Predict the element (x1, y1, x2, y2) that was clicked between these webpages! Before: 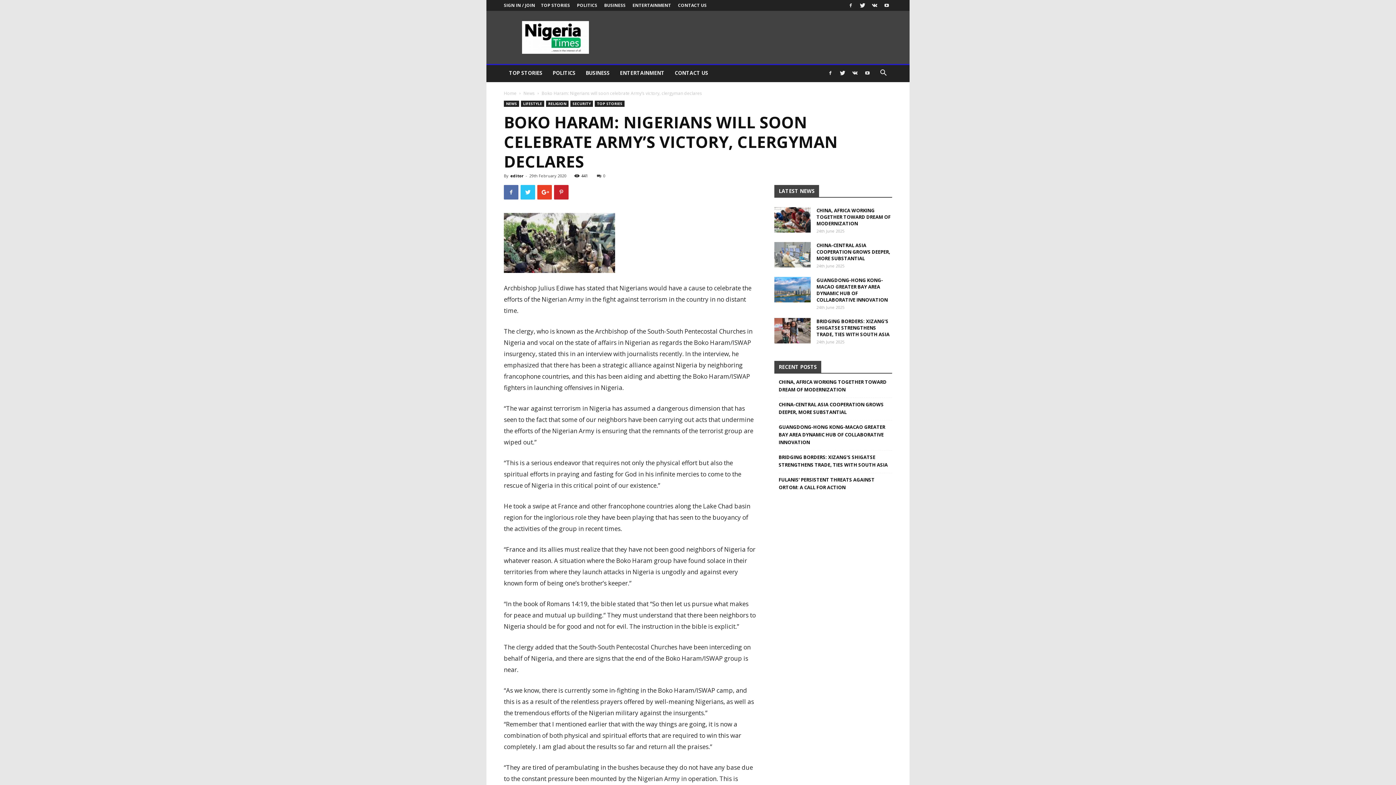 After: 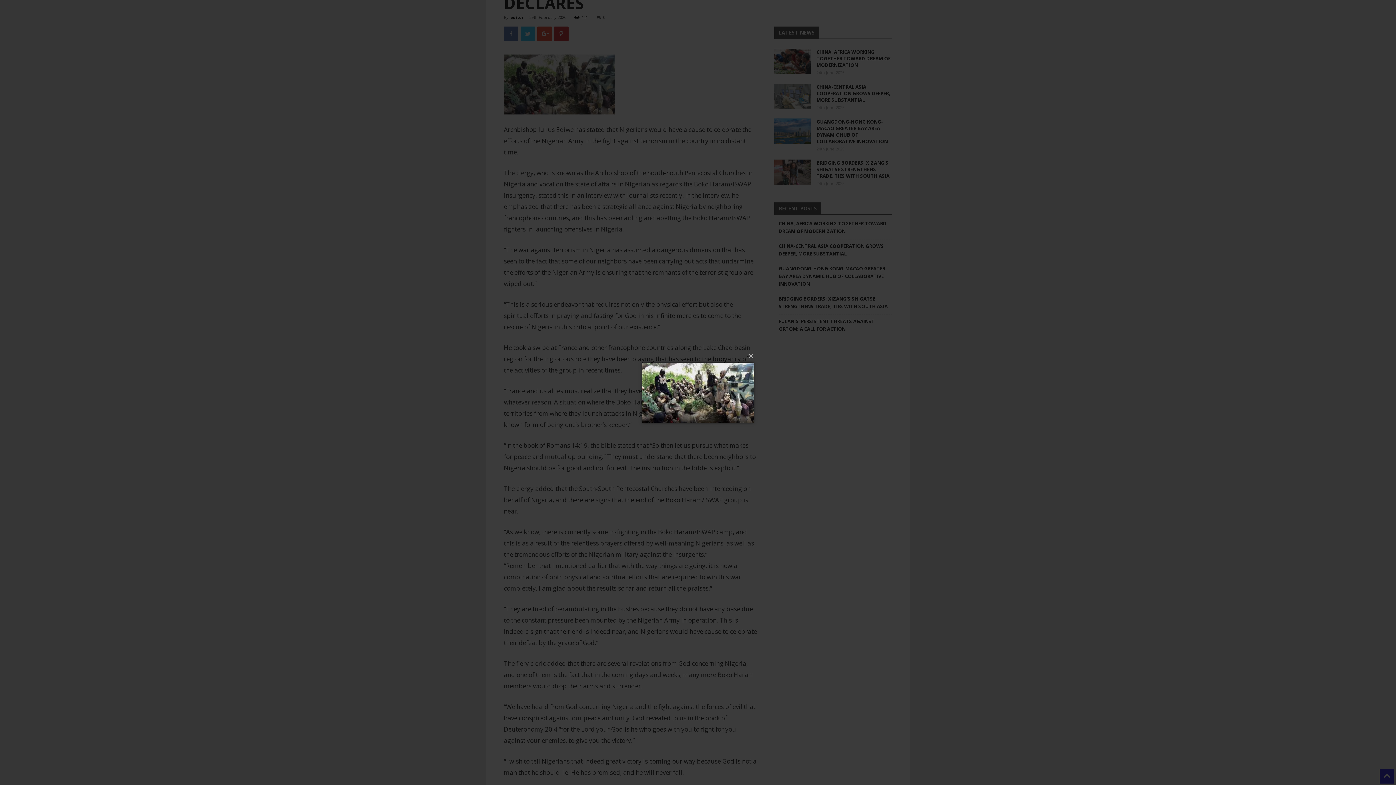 Action: bbox: (504, 213, 757, 273)